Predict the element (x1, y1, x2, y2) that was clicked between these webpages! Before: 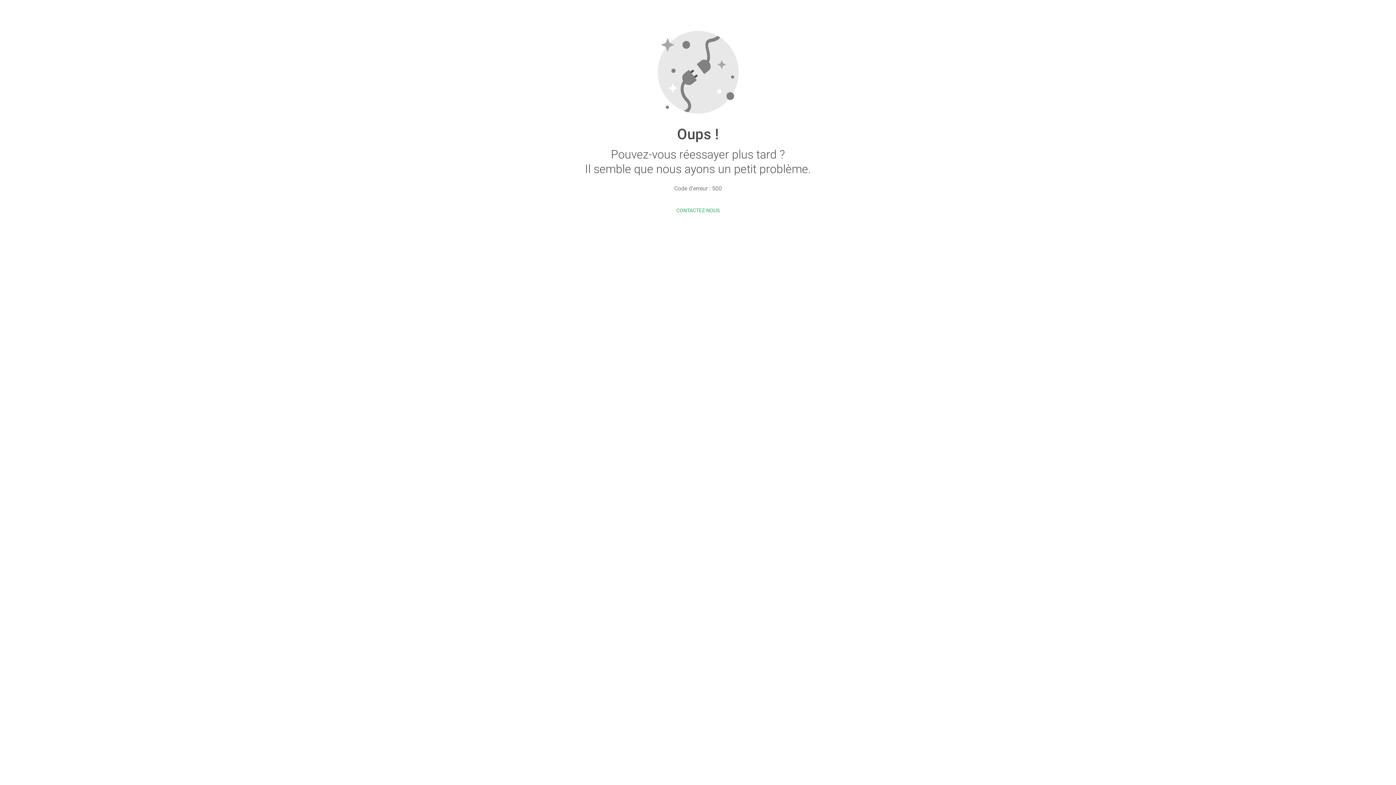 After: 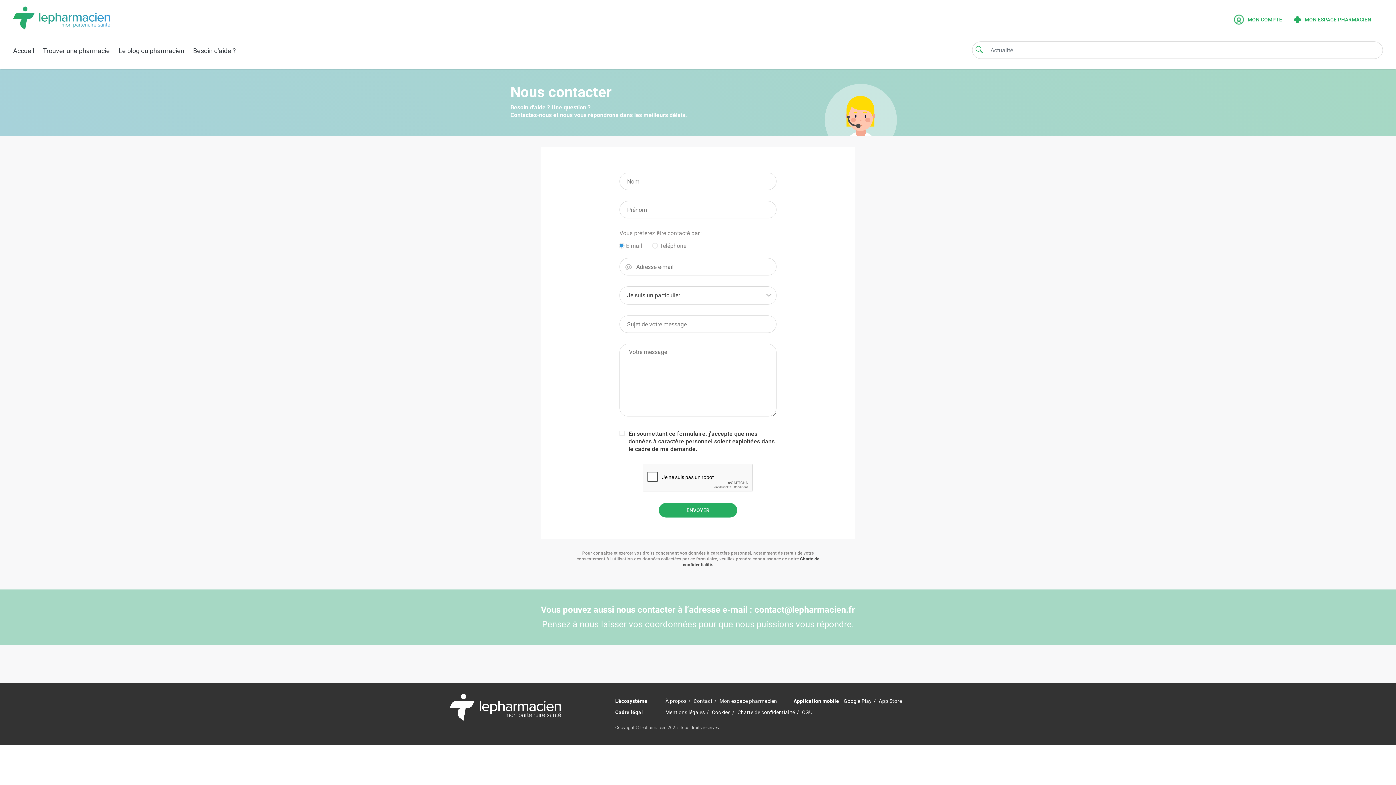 Action: bbox: (676, 207, 719, 213) label: CONTACTEZ-NOUS